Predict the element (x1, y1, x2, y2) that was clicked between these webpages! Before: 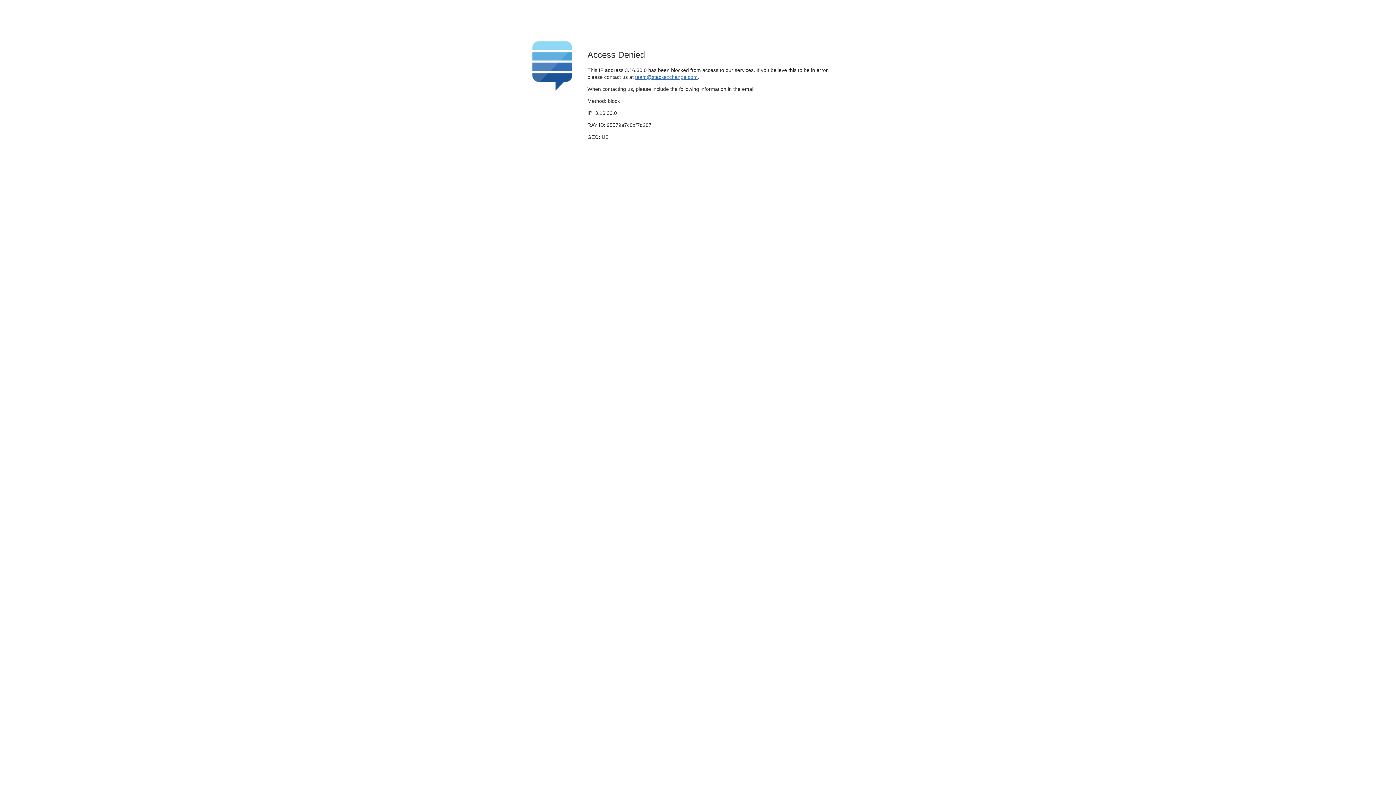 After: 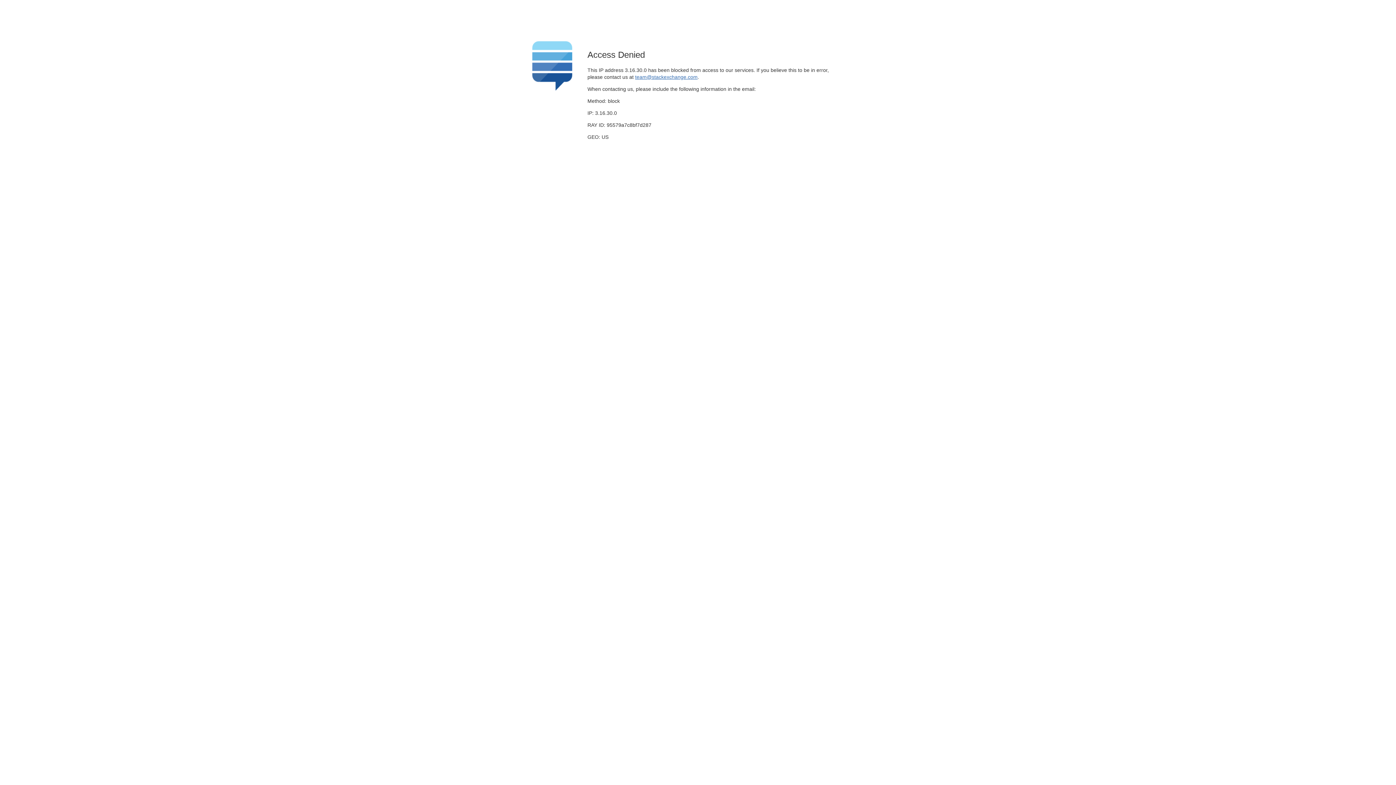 Action: bbox: (635, 74, 697, 79) label: team@stackexchange.com